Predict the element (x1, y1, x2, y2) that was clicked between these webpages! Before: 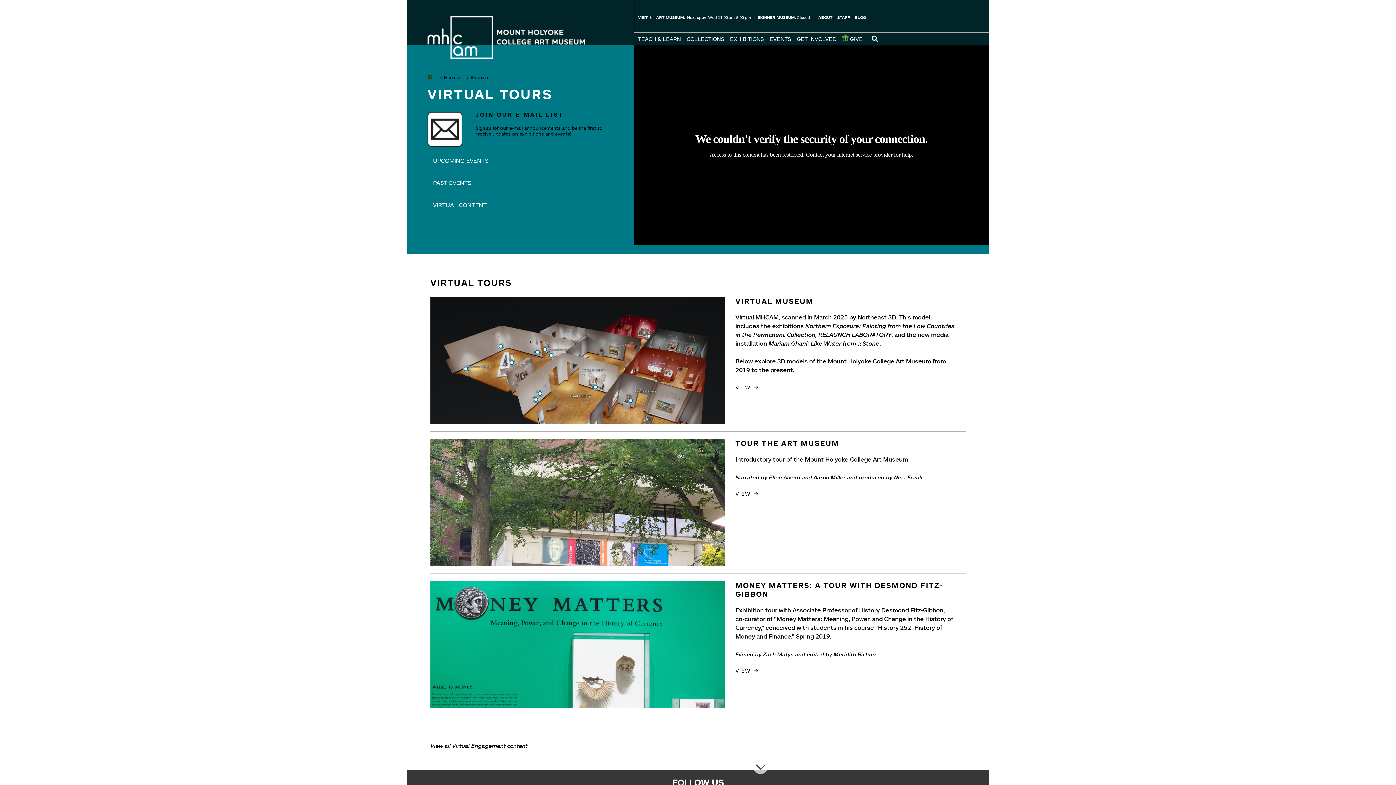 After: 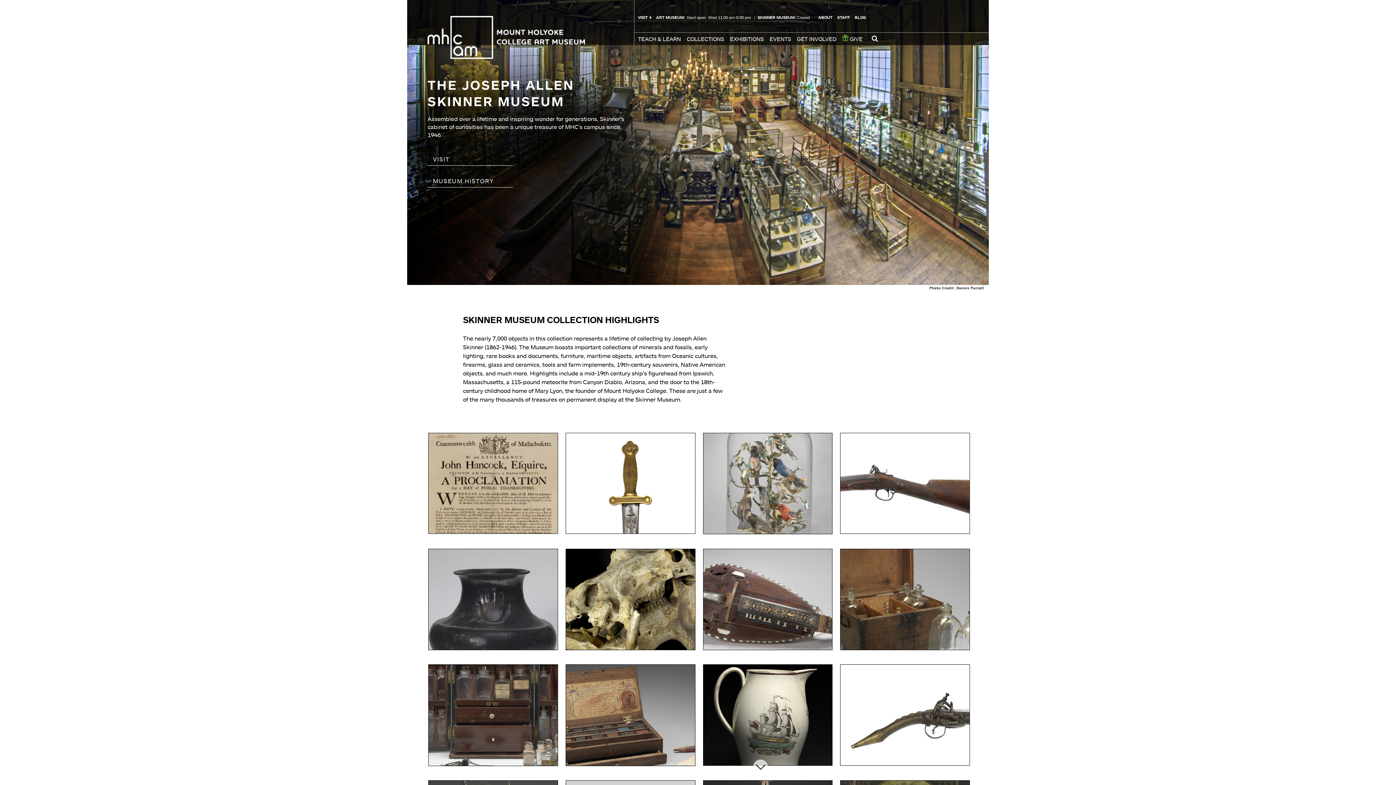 Action: bbox: (757, 14, 794, 20) label: SKINNER MUSEUM